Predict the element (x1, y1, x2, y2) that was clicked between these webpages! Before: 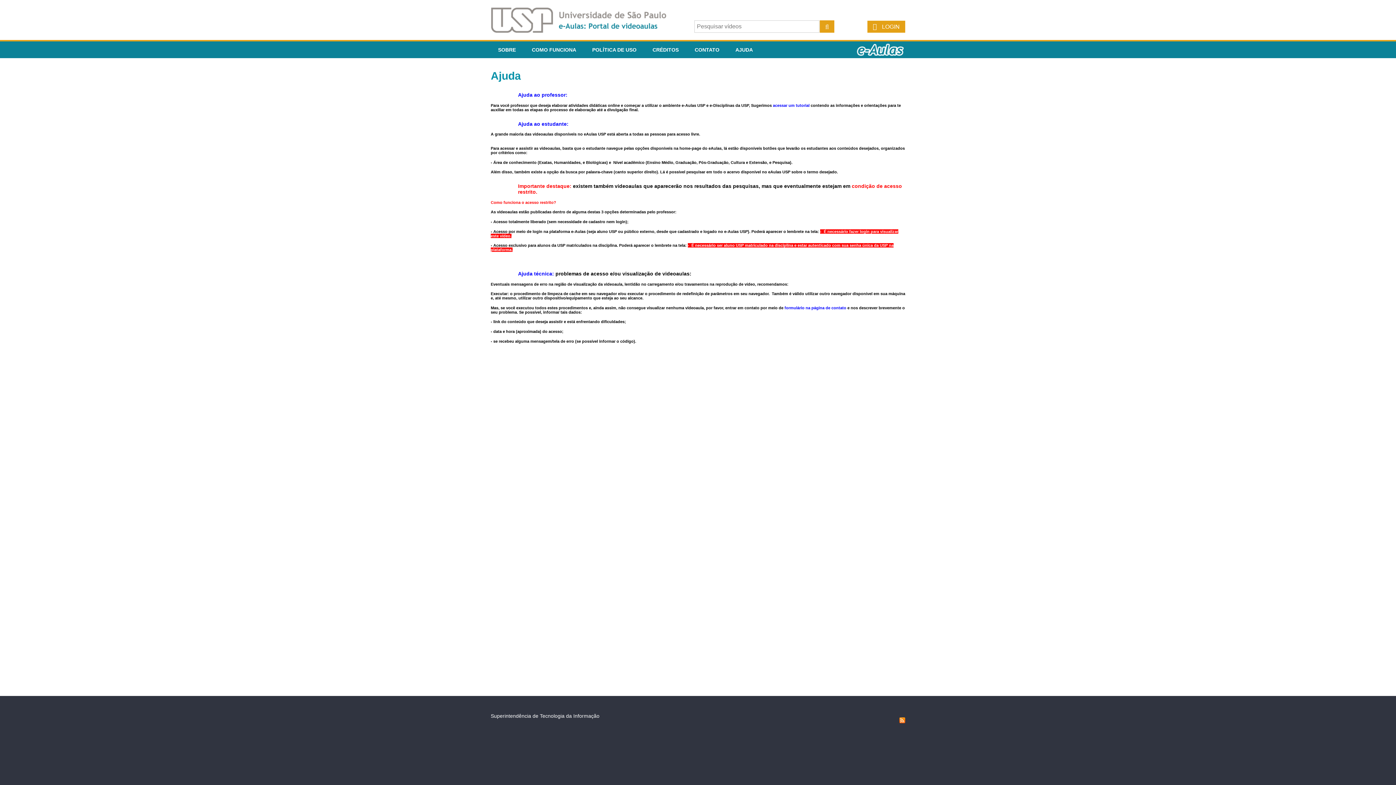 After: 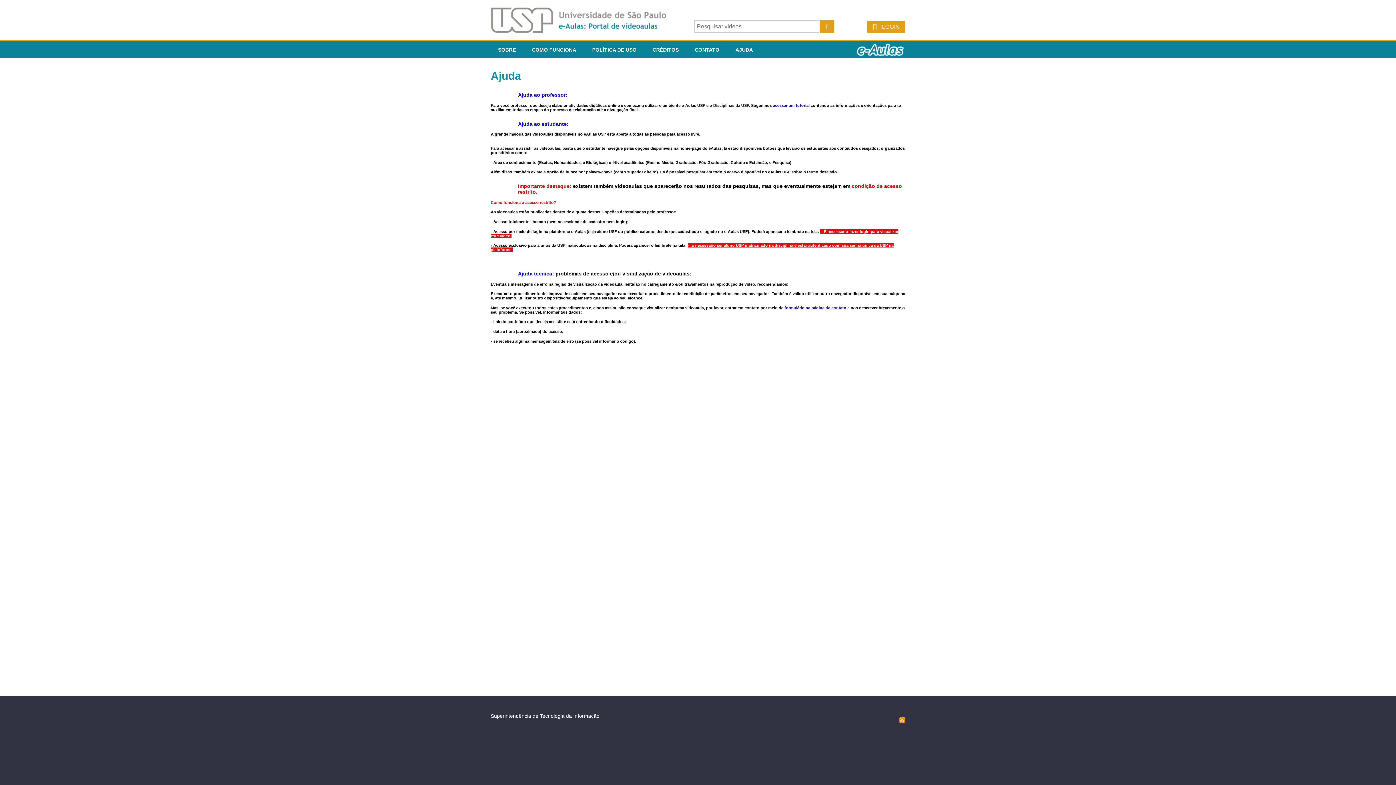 Action: label: AJUDA bbox: (728, 41, 760, 58)